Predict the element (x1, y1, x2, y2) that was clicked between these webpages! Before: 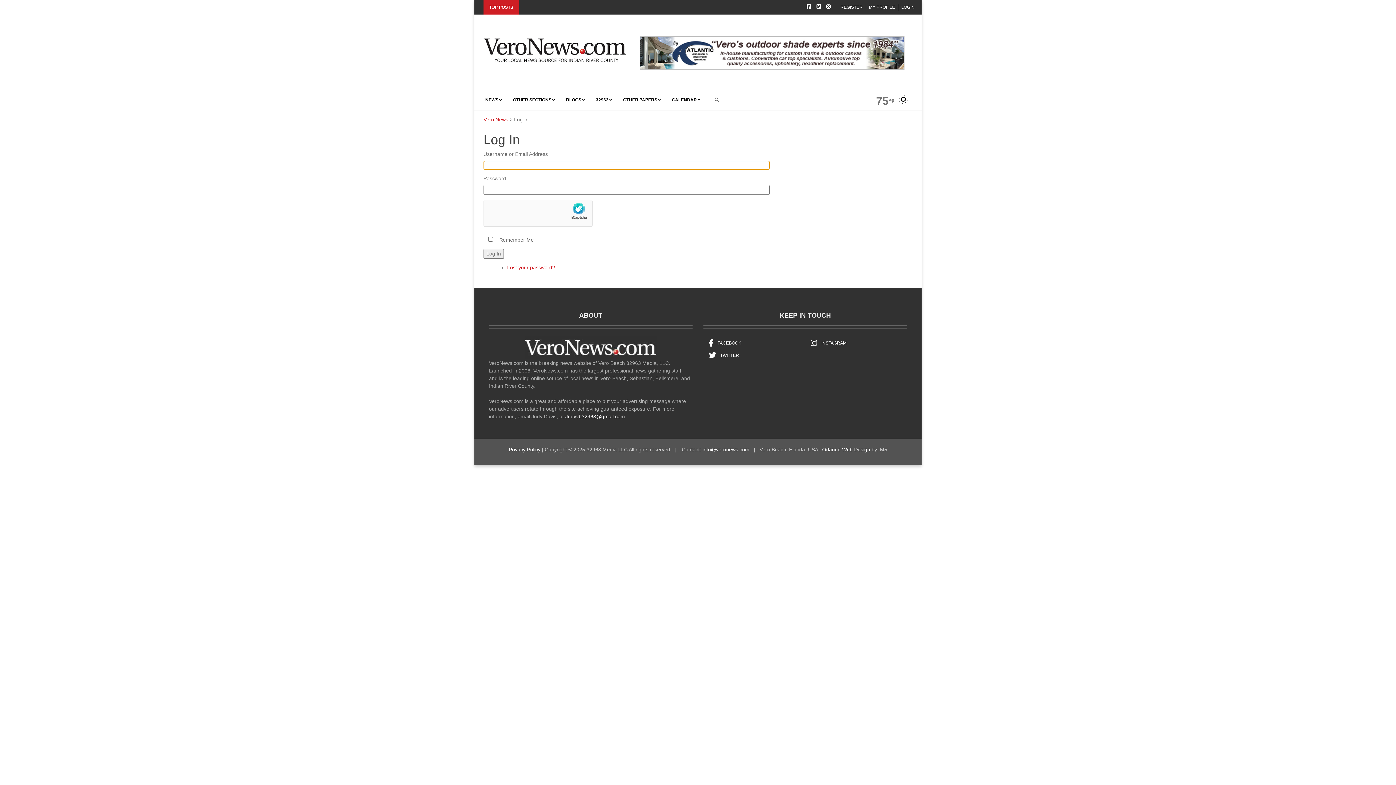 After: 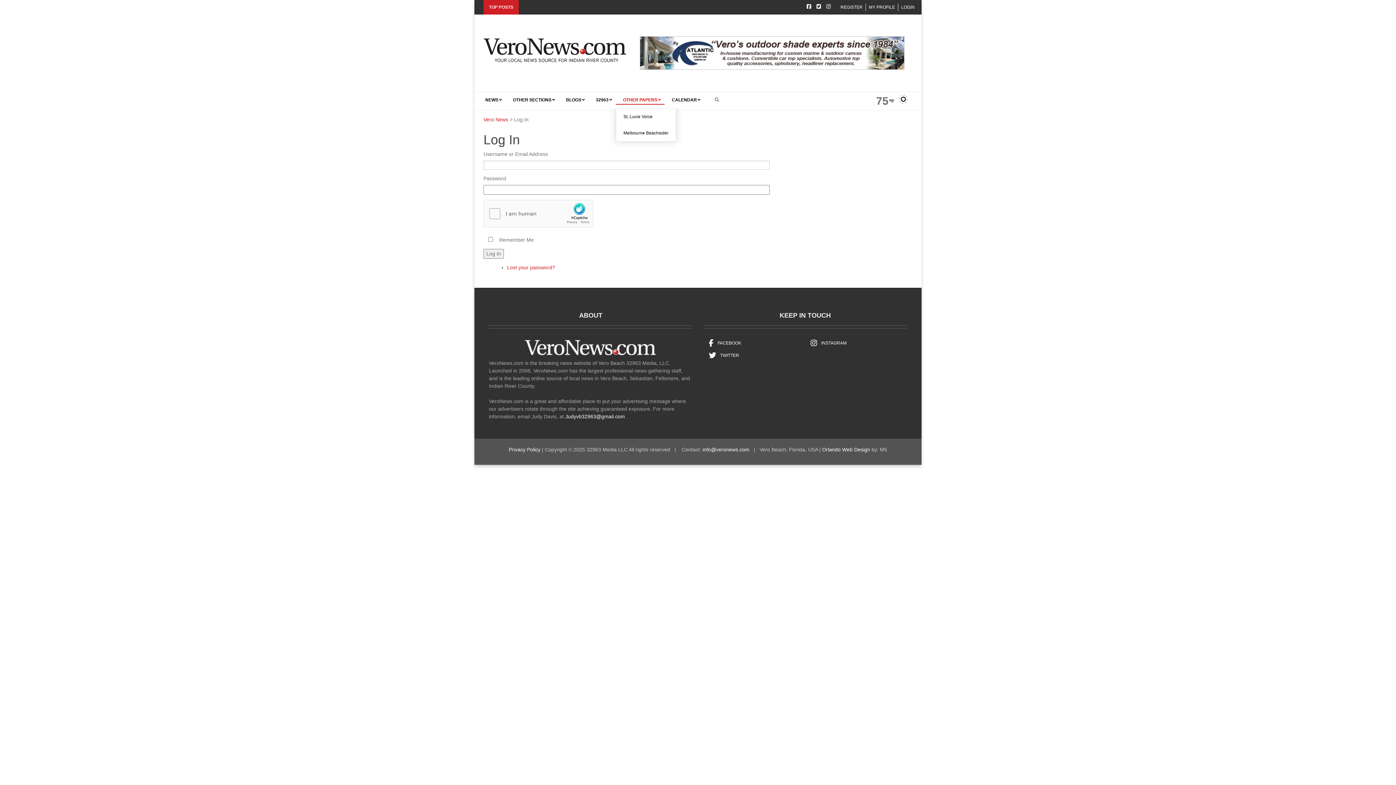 Action: label: OTHER PAPERS bbox: (616, 91, 664, 108)